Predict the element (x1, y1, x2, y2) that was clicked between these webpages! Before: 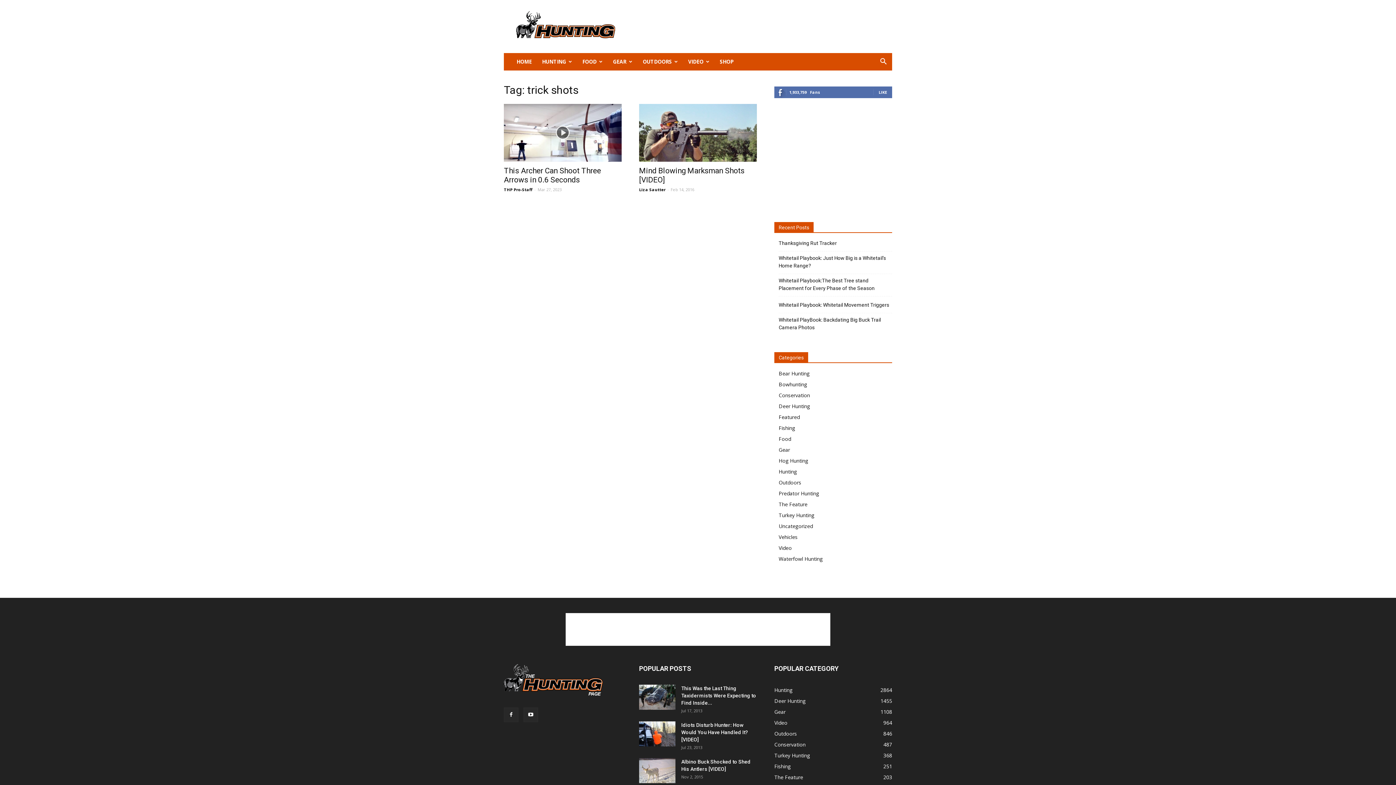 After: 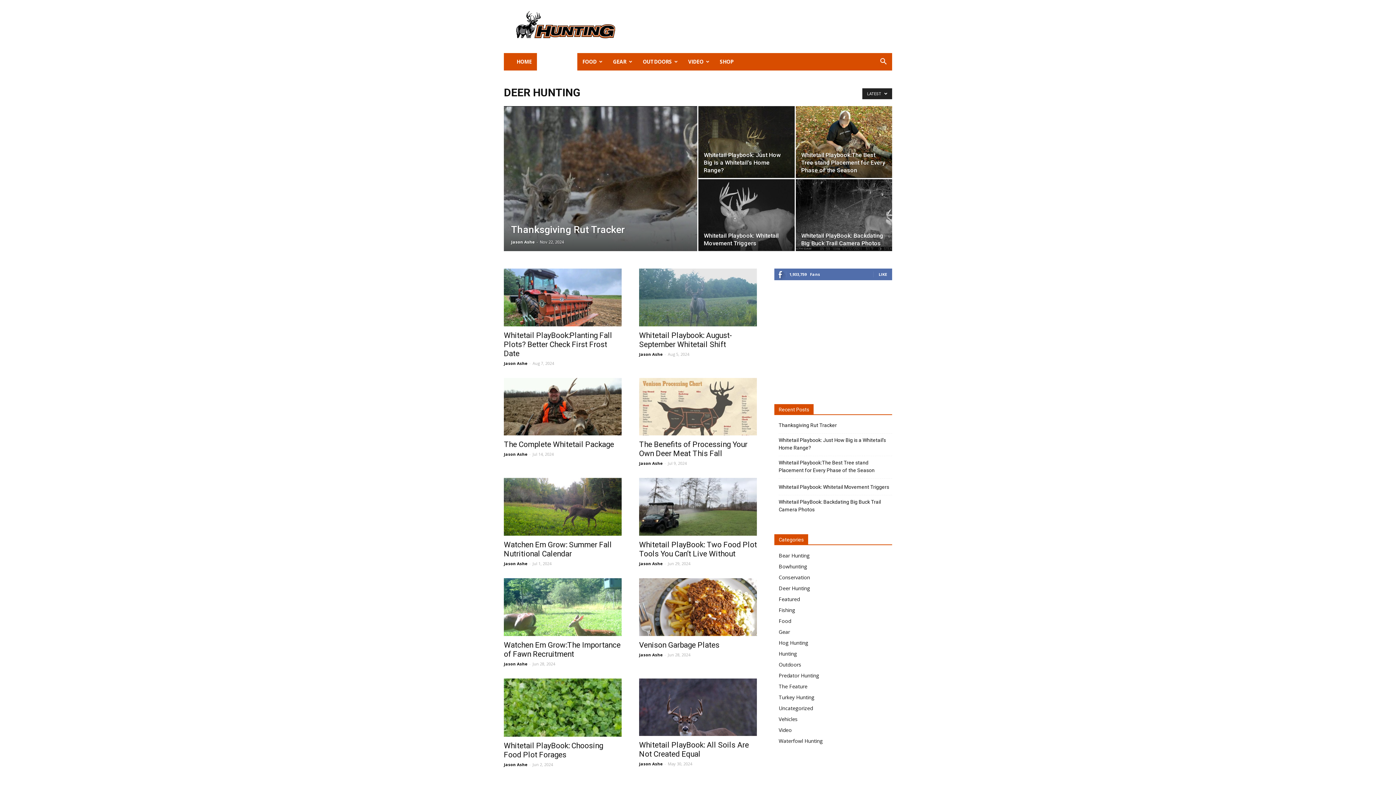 Action: bbox: (778, 402, 810, 409) label: Deer Hunting